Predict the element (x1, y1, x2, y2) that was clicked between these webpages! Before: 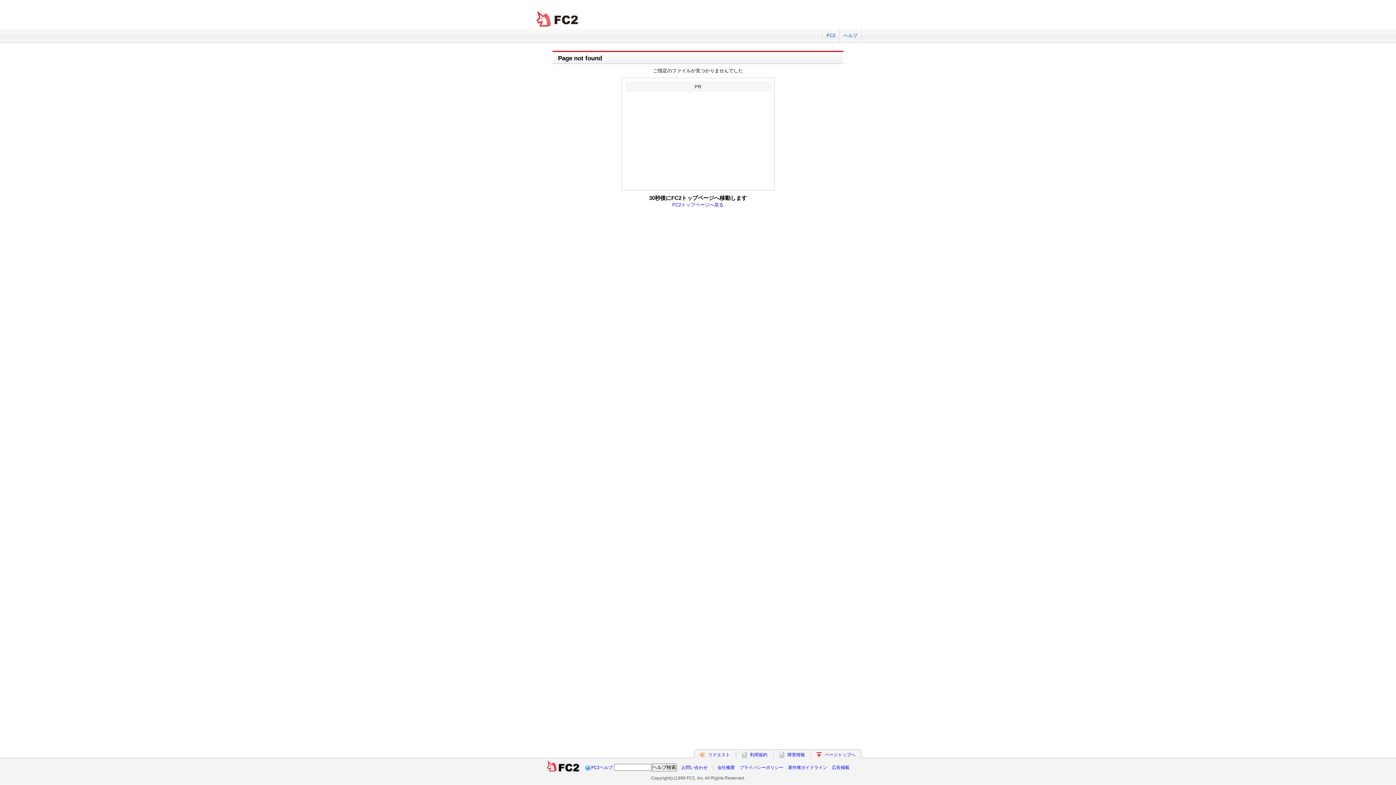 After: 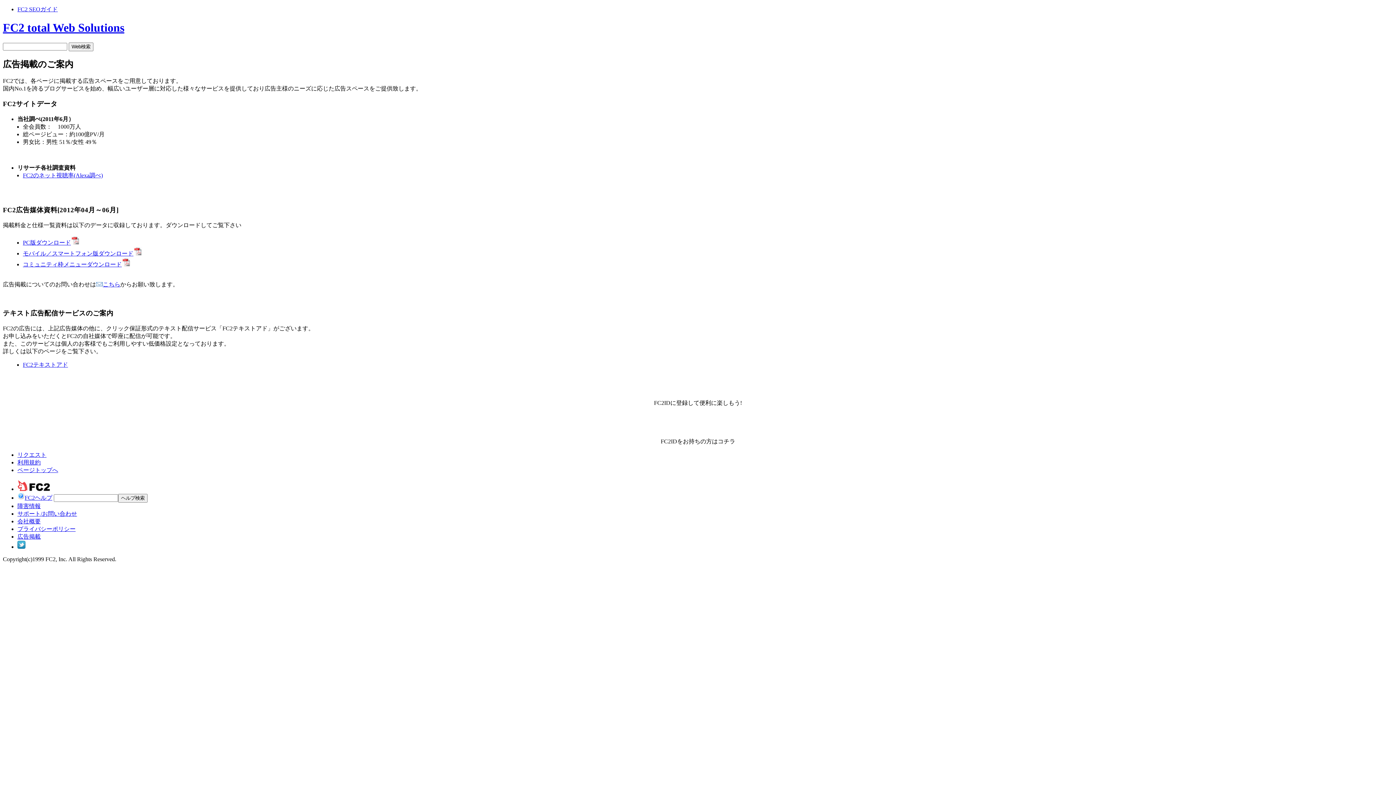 Action: bbox: (832, 765, 849, 770) label: 広告掲載